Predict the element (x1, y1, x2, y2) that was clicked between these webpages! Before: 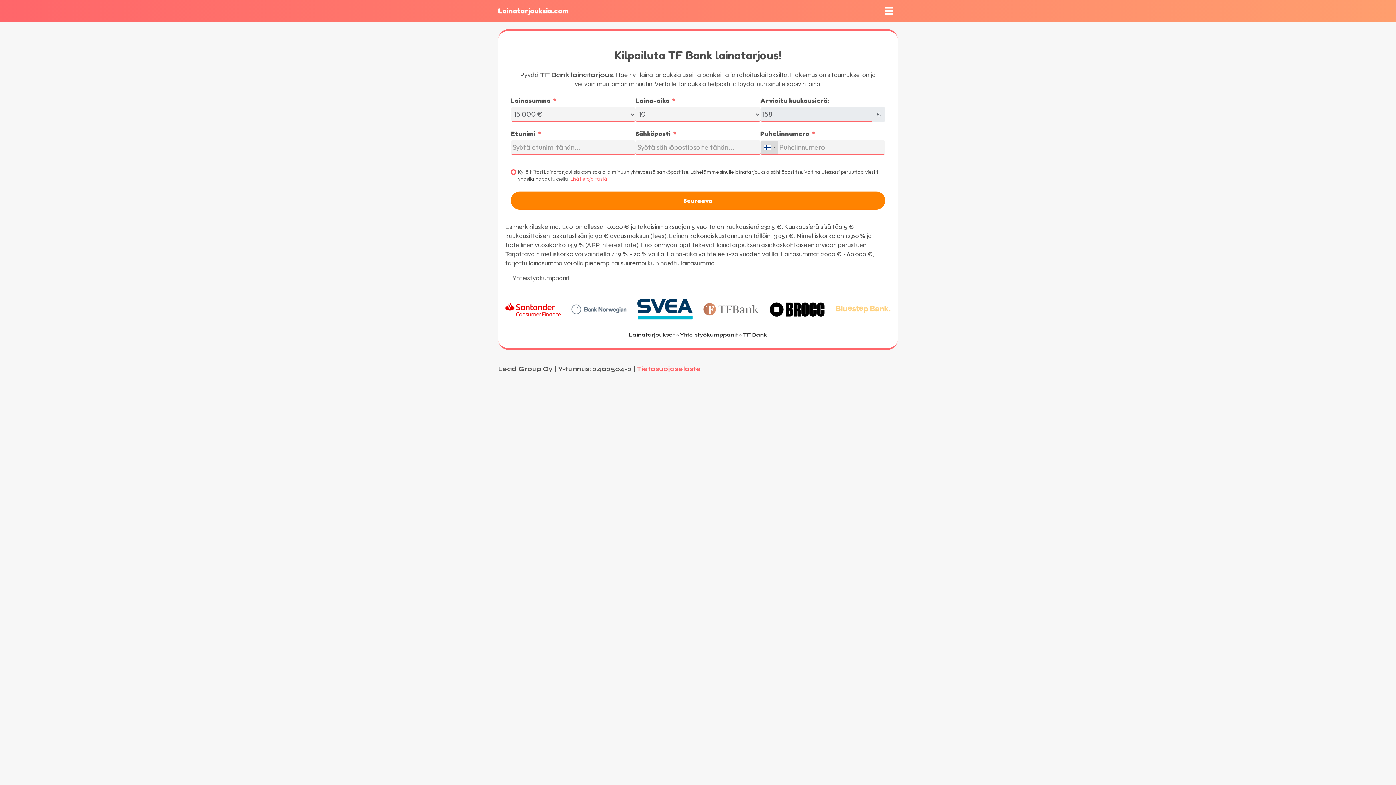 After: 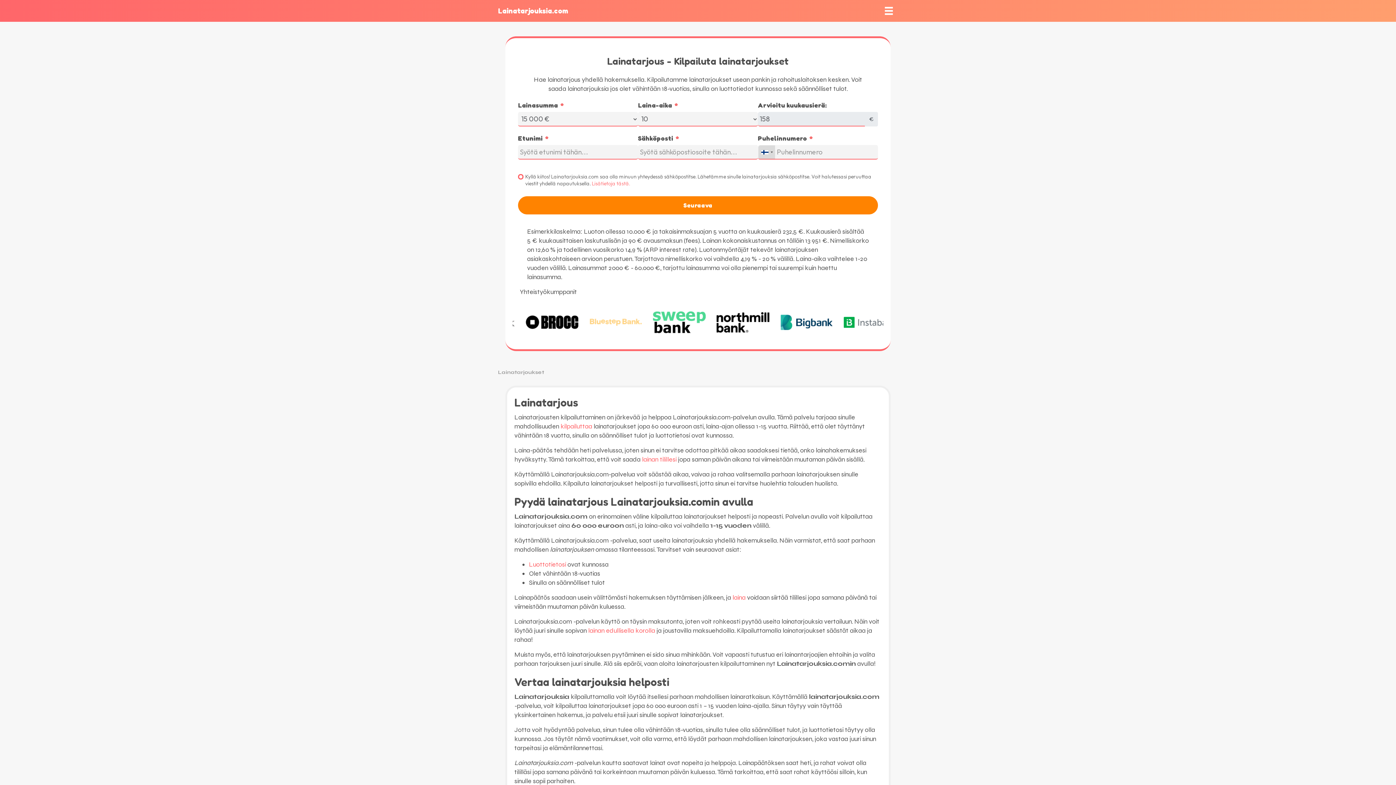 Action: label: Lainatarjoukset bbox: (629, 331, 675, 338)